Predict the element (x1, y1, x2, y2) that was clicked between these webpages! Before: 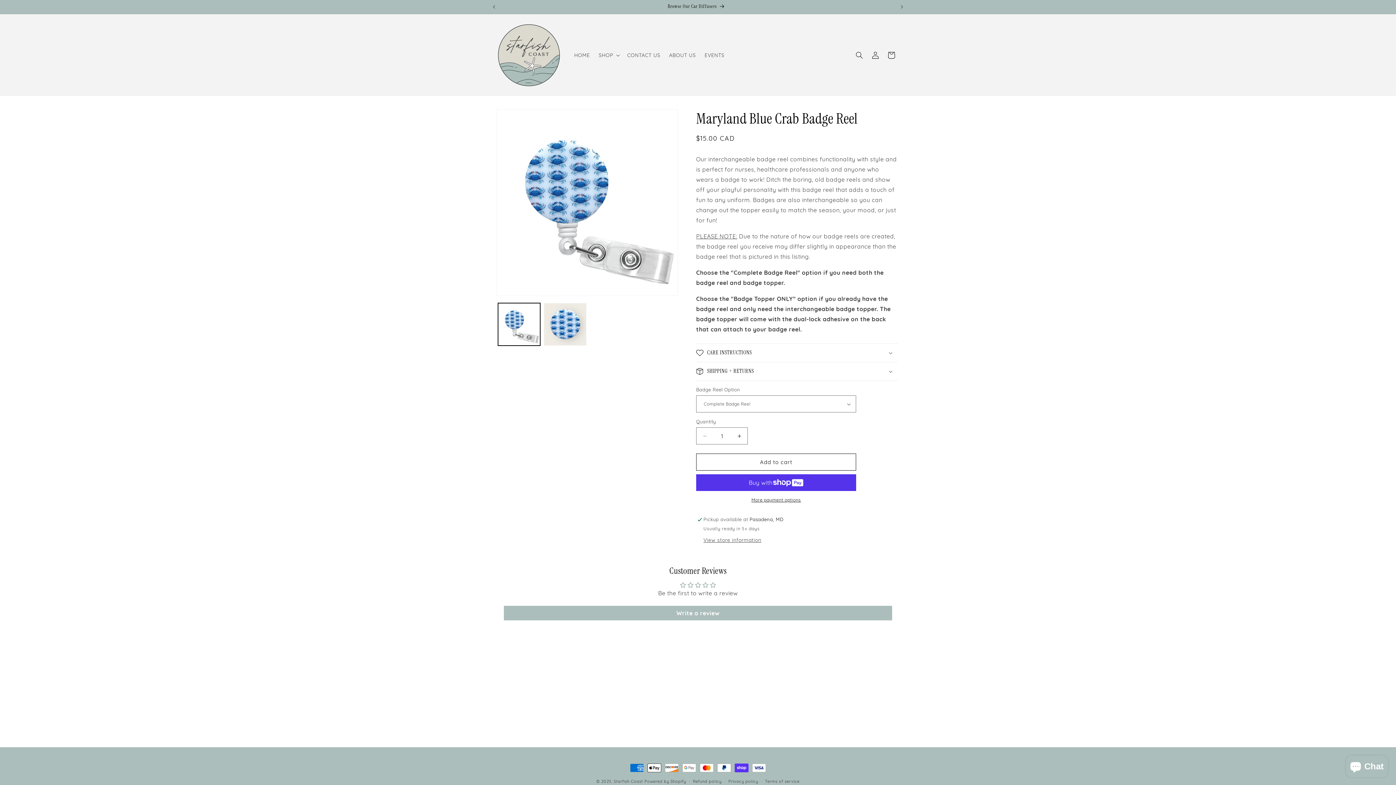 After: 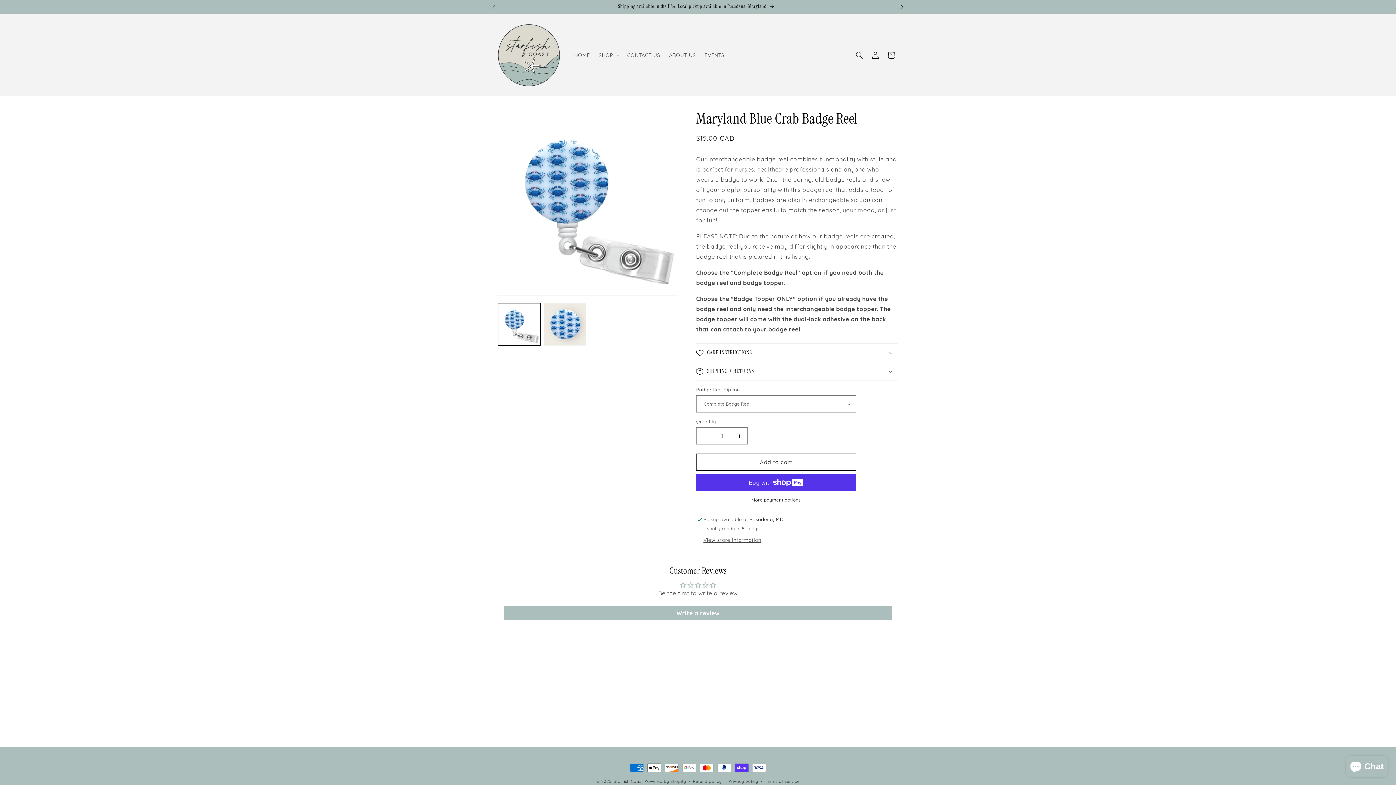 Action: bbox: (894, 0, 910, 13) label: Next announcement